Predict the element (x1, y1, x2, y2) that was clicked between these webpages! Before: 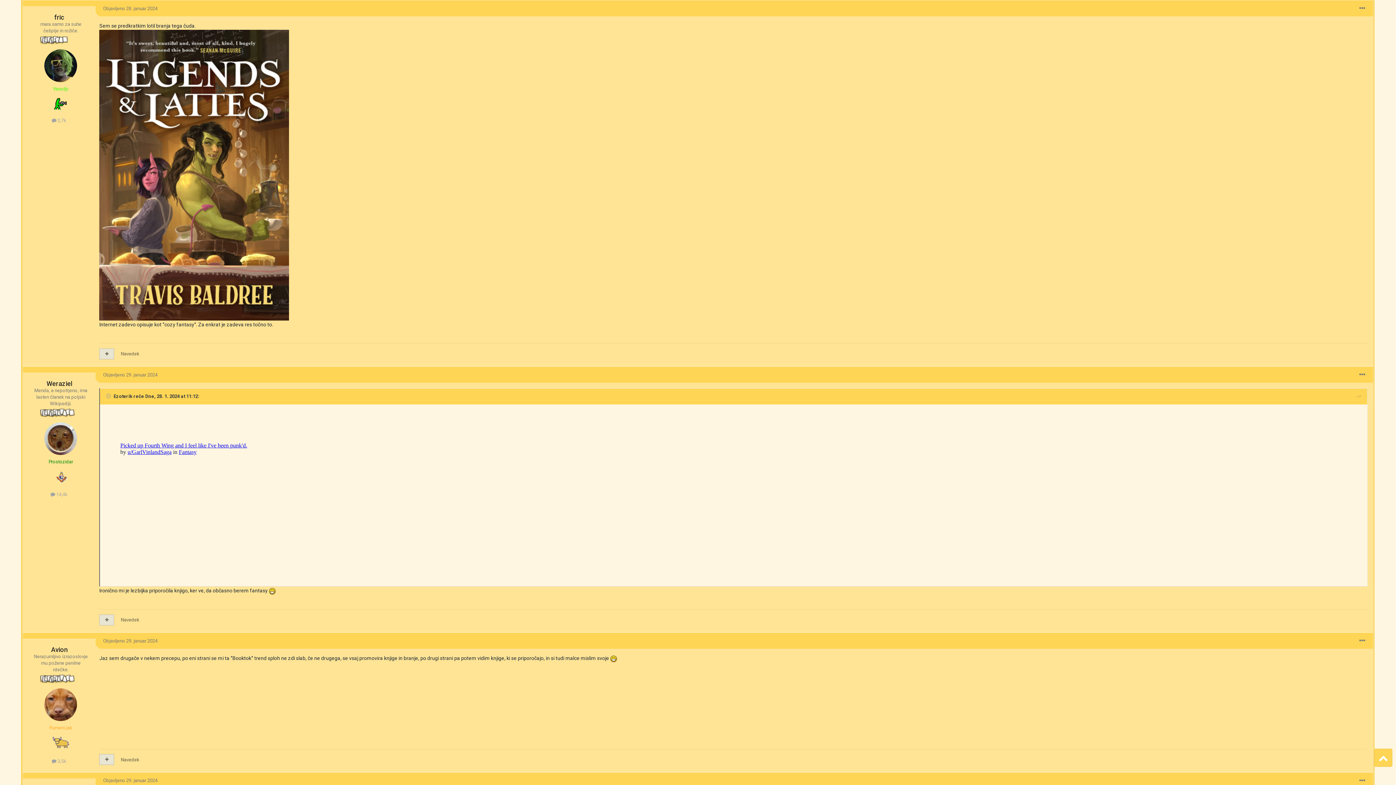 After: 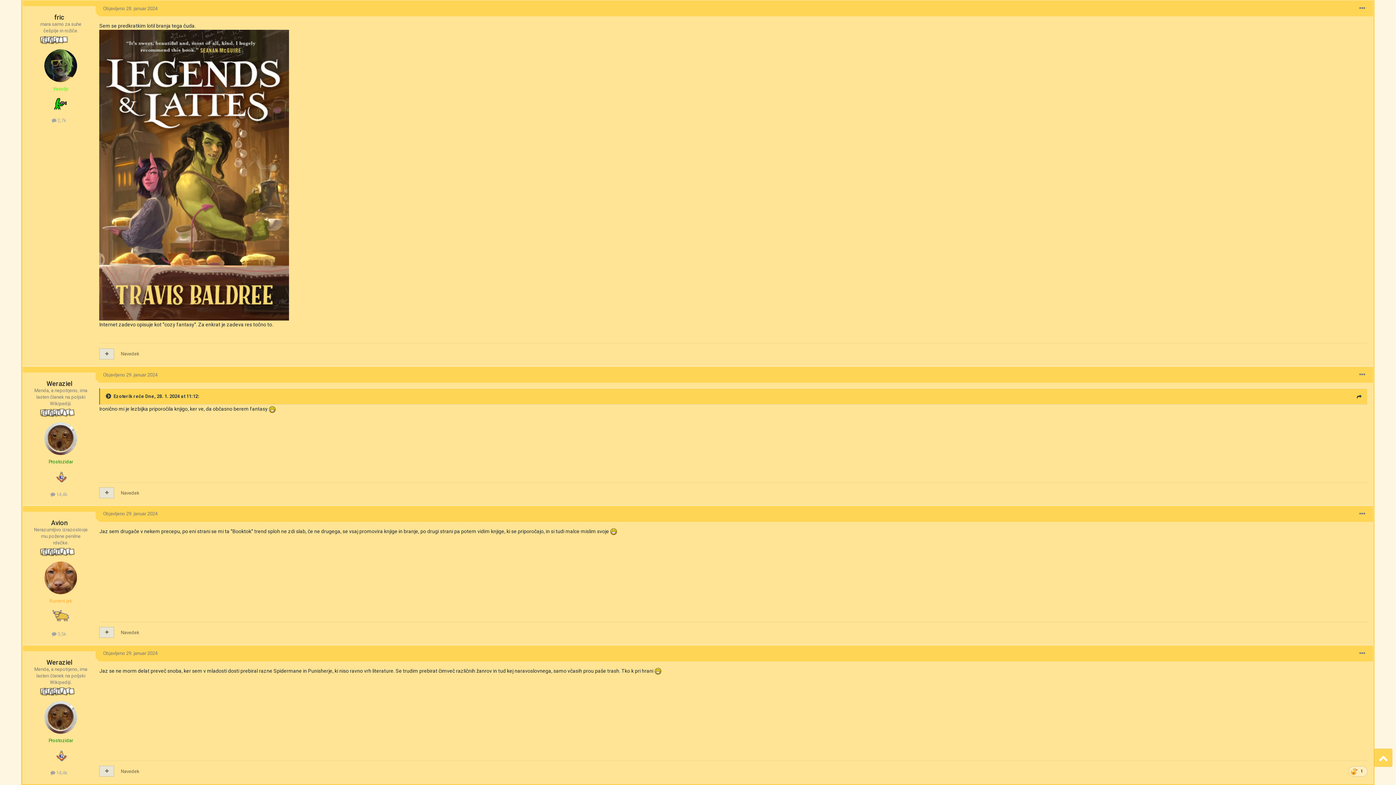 Action: bbox: (105, 393, 112, 399) label: Toggle Quote